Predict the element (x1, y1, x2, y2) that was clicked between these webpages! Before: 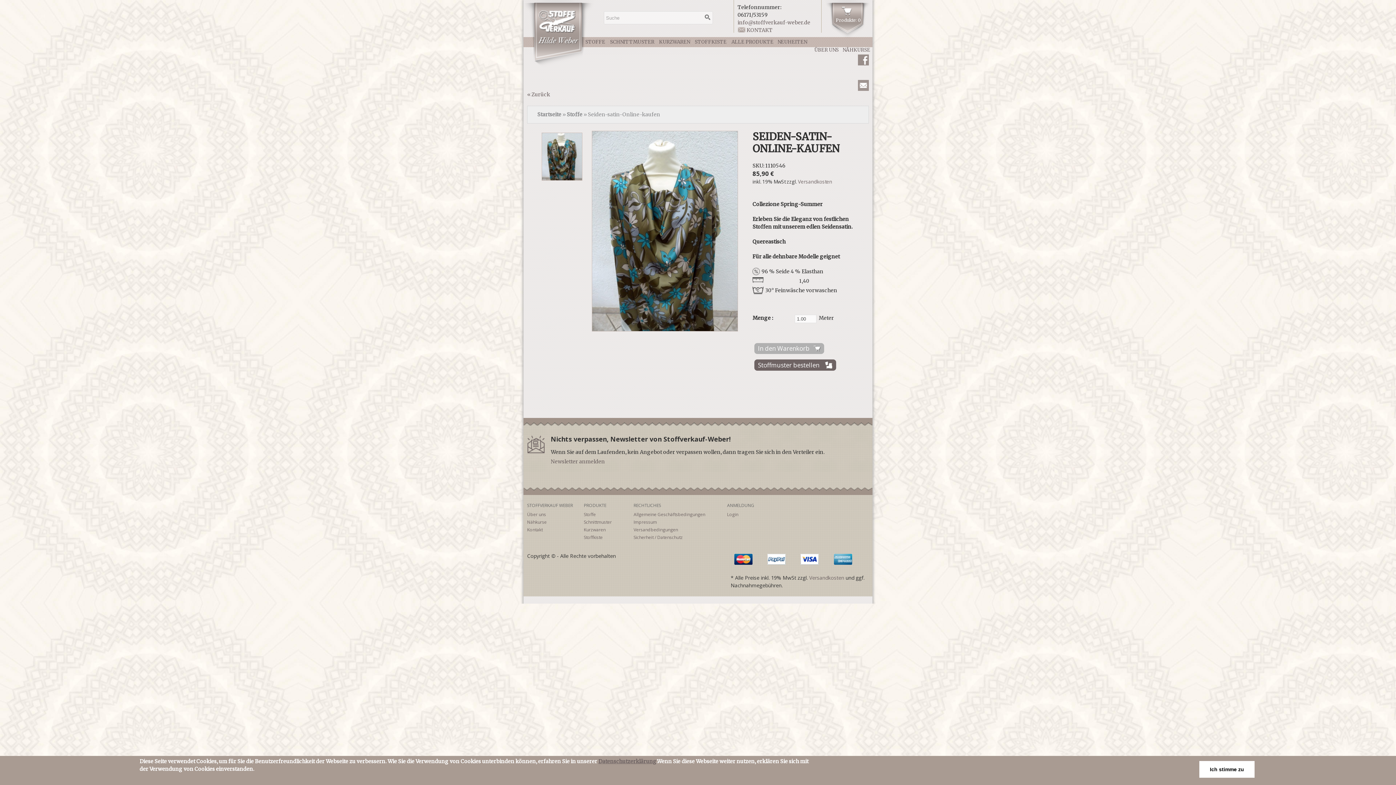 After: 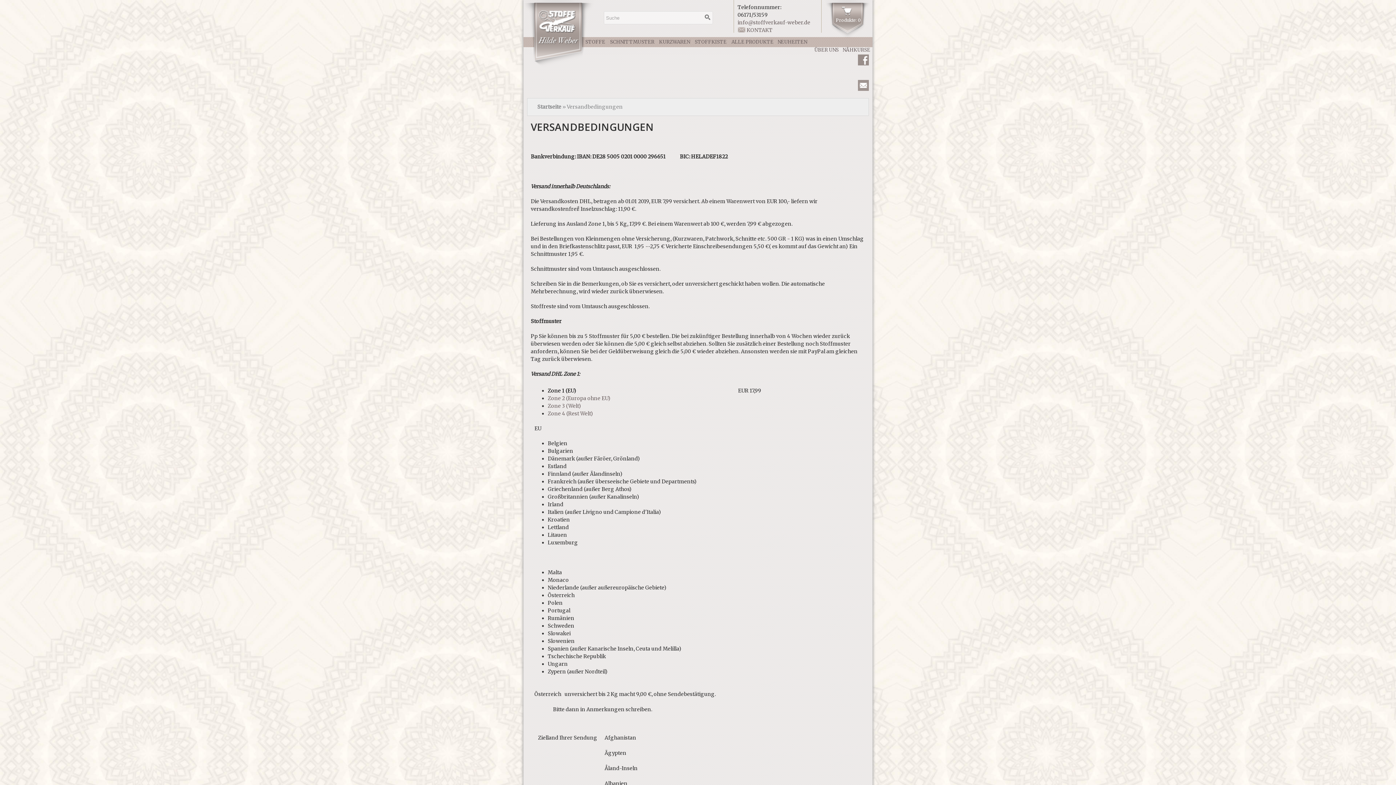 Action: label: Versandbedingungen bbox: (633, 526, 678, 533)